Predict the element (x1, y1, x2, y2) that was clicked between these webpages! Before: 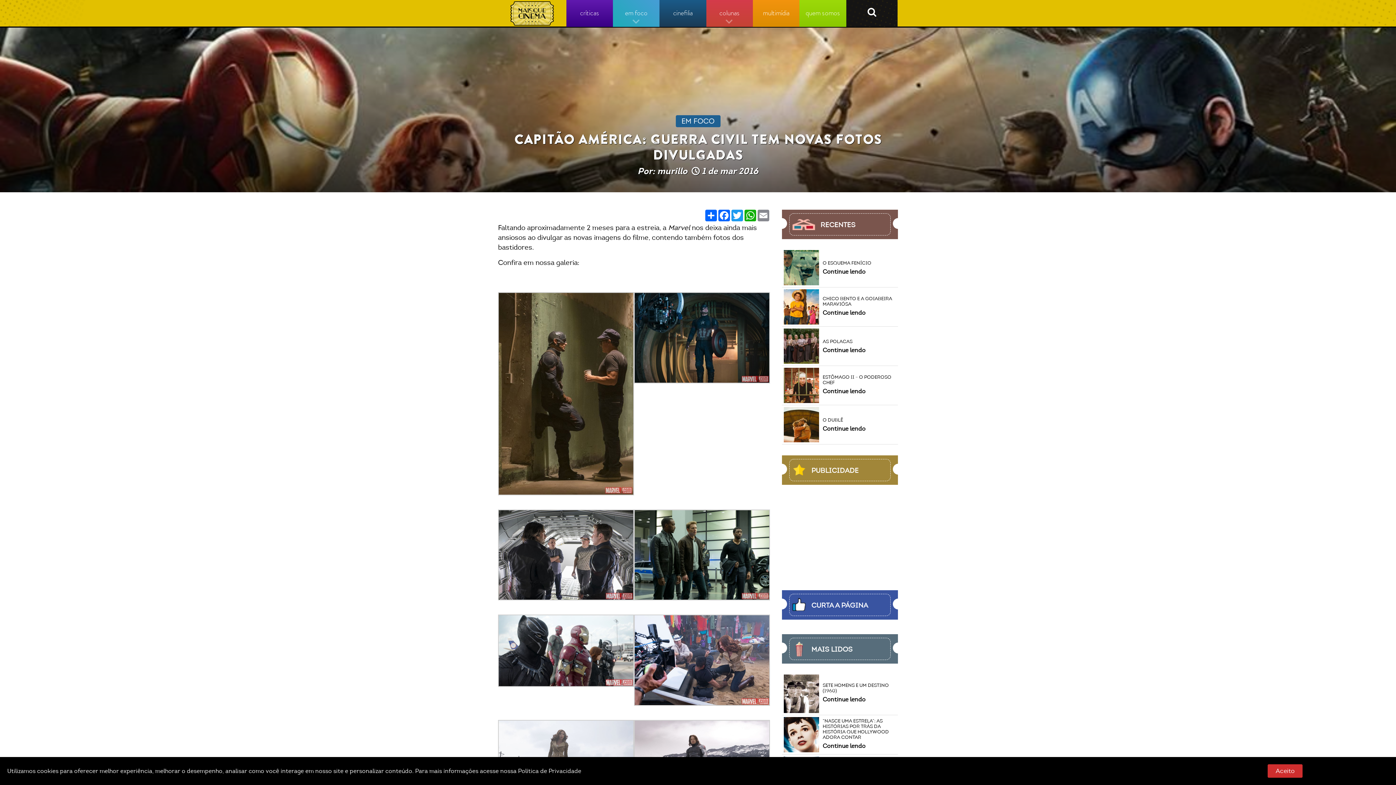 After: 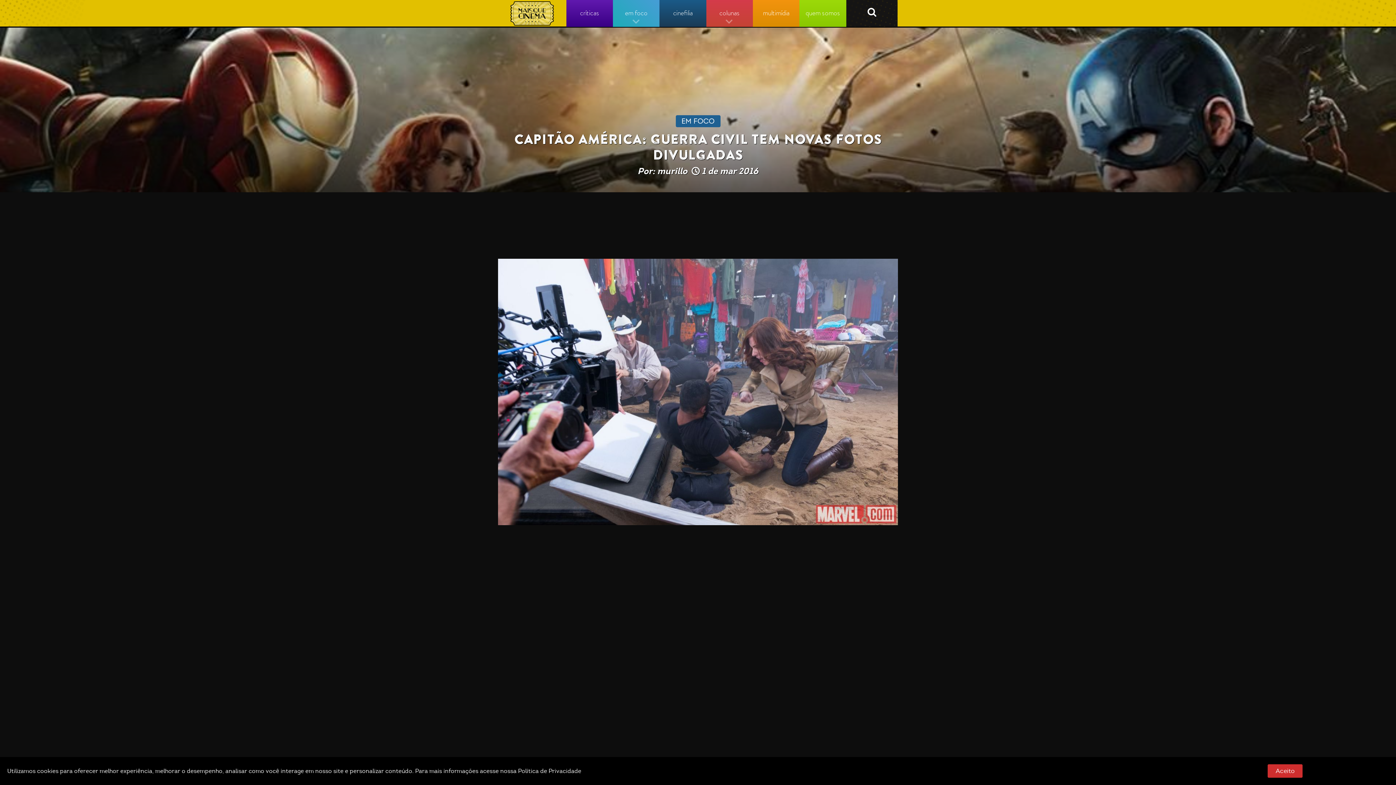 Action: bbox: (634, 700, 770, 707)